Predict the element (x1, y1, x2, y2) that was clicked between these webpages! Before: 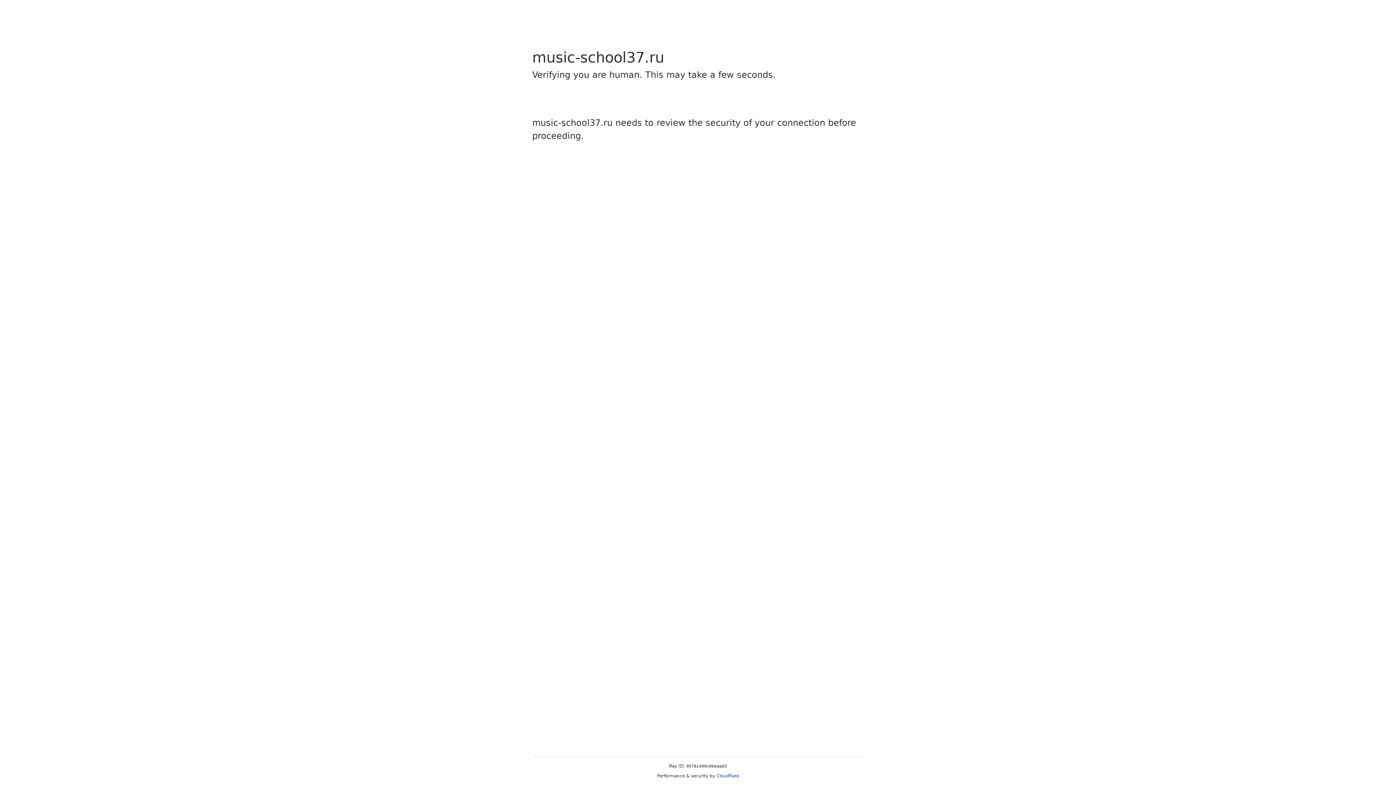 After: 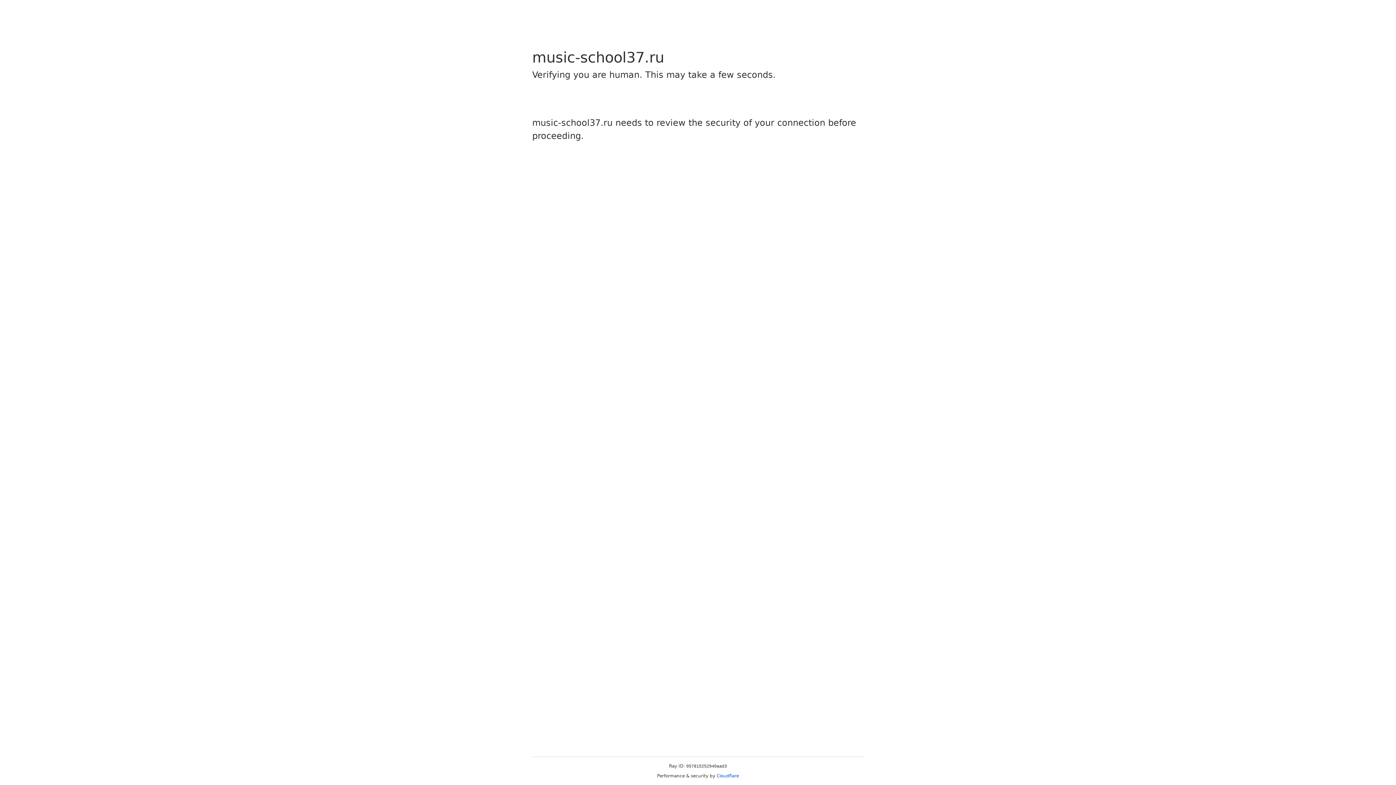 Action: label: Cloudflare bbox: (716, 773, 739, 778)